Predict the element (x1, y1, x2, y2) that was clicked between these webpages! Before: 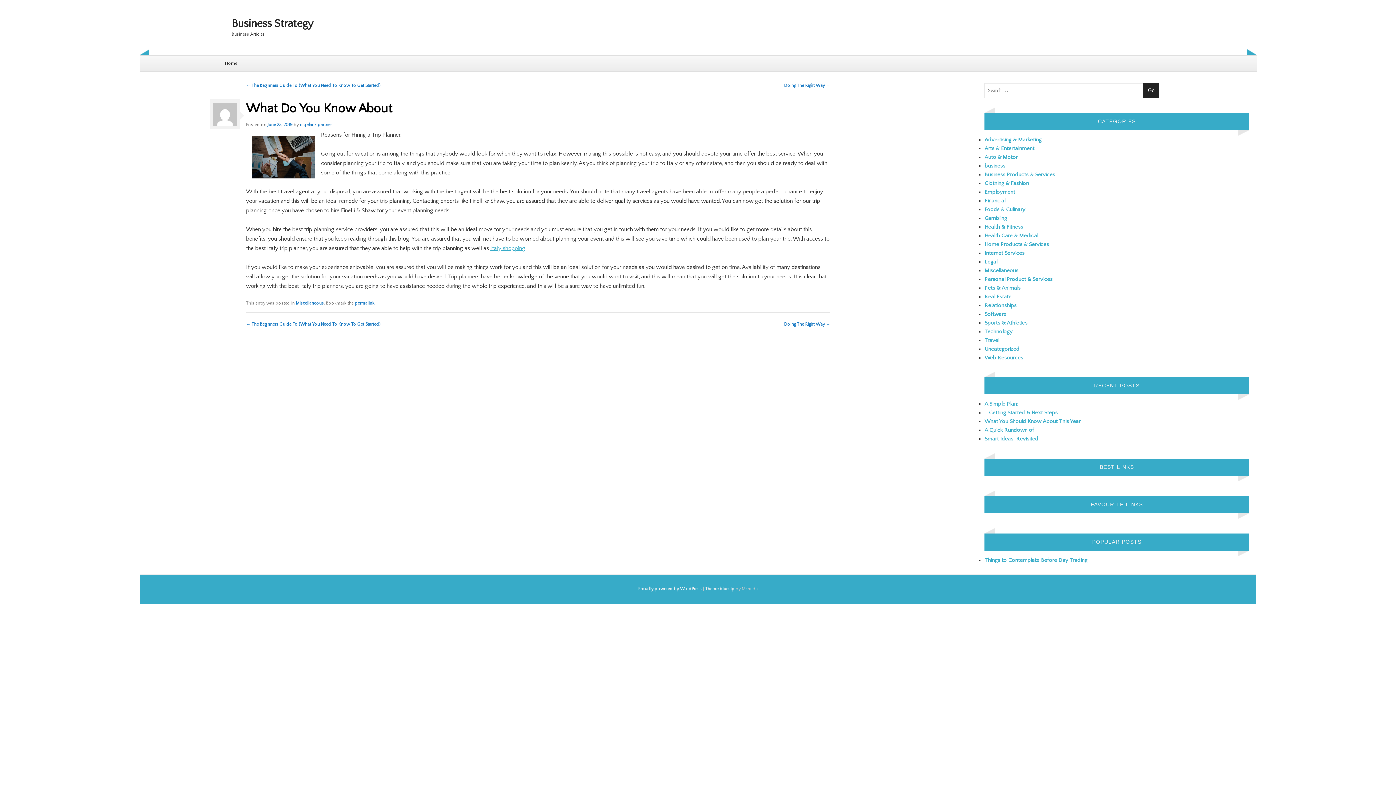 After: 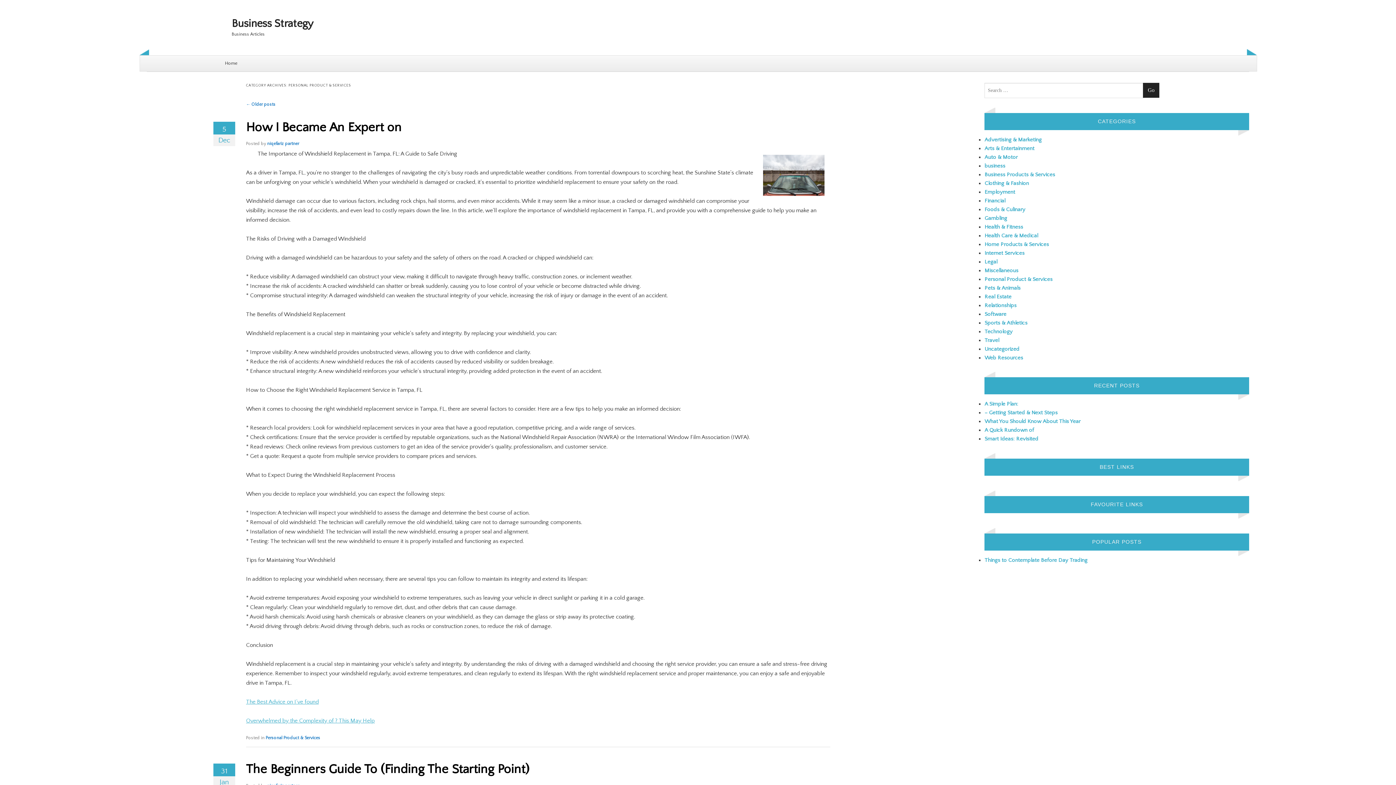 Action: bbox: (984, 276, 1052, 282) label: Personal Product & Services